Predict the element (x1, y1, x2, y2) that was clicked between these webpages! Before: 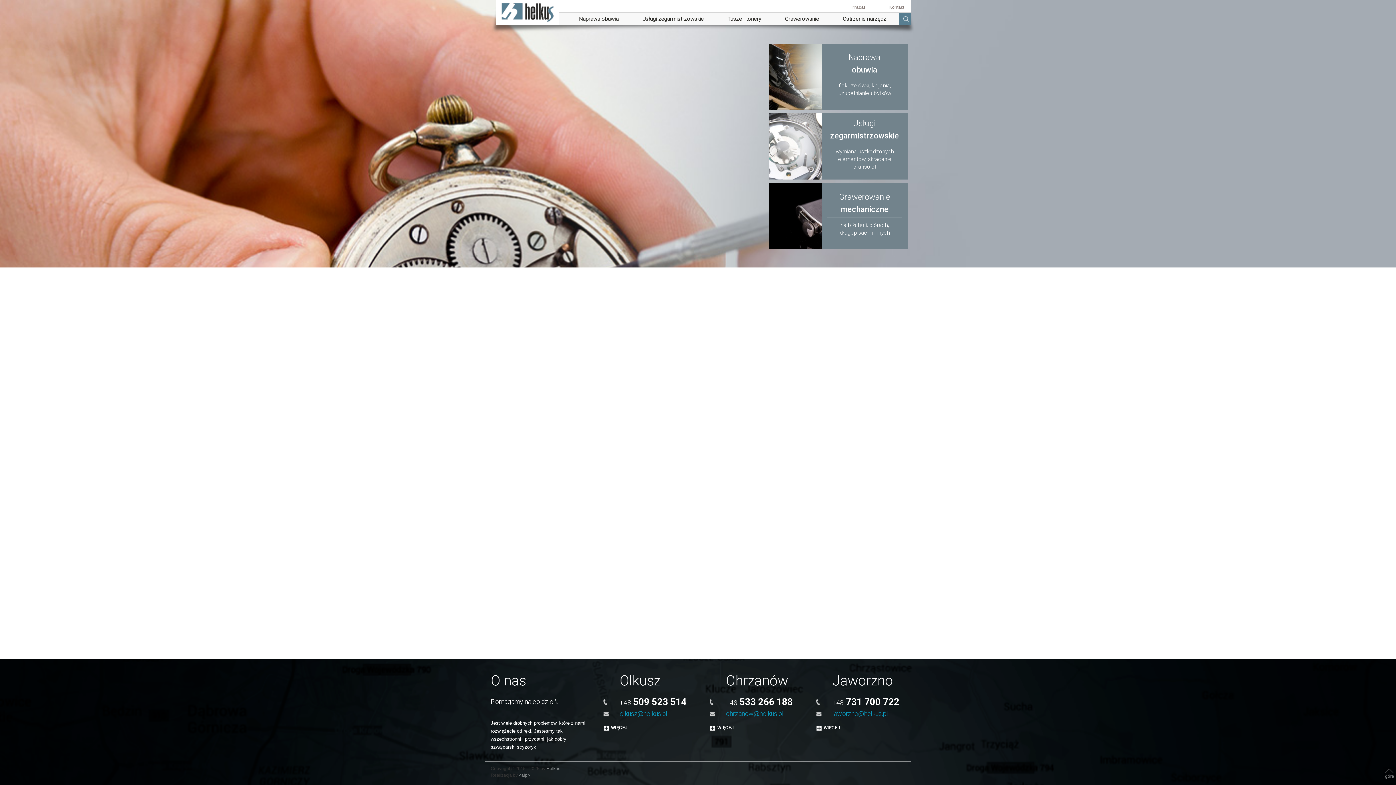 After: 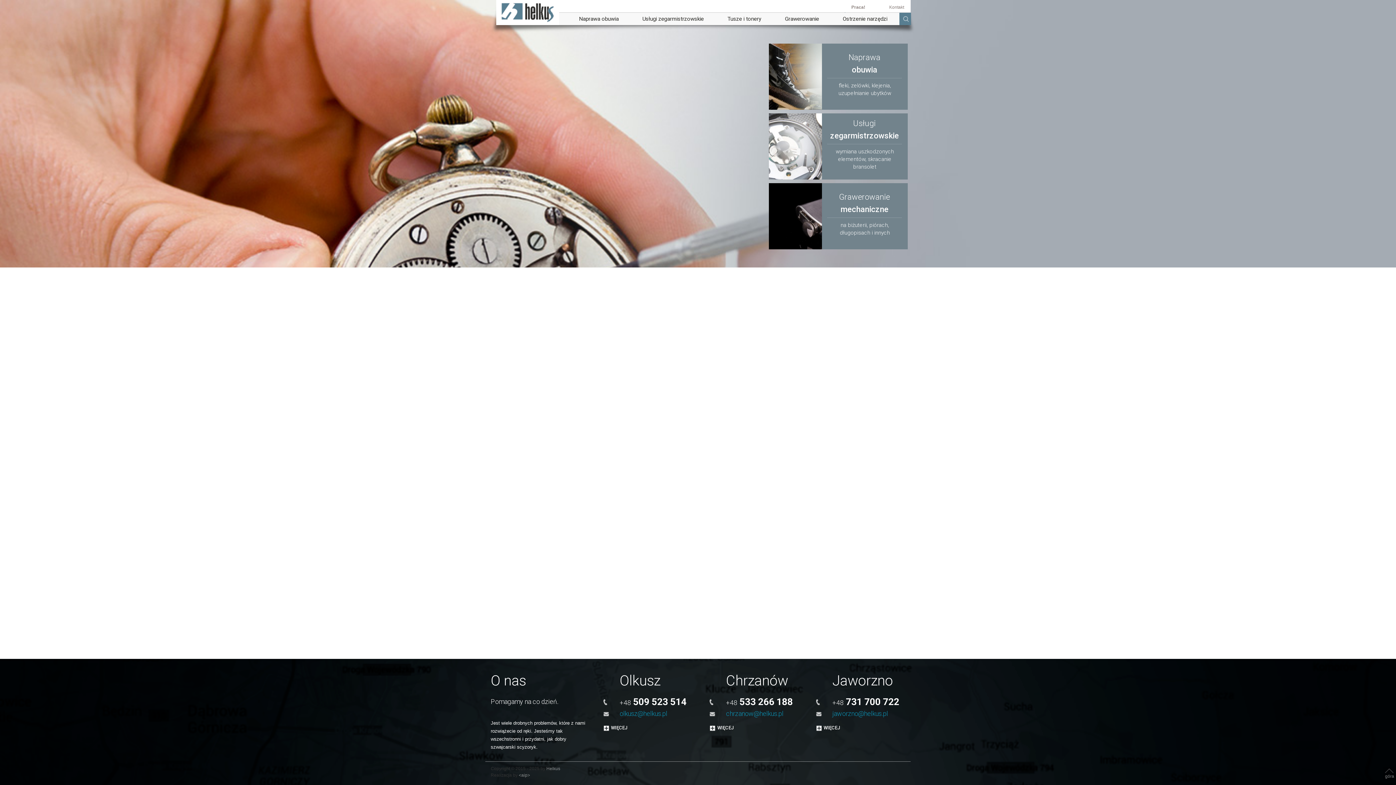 Action: label: chrzanow@helkus.pl bbox: (709, 709, 783, 719)